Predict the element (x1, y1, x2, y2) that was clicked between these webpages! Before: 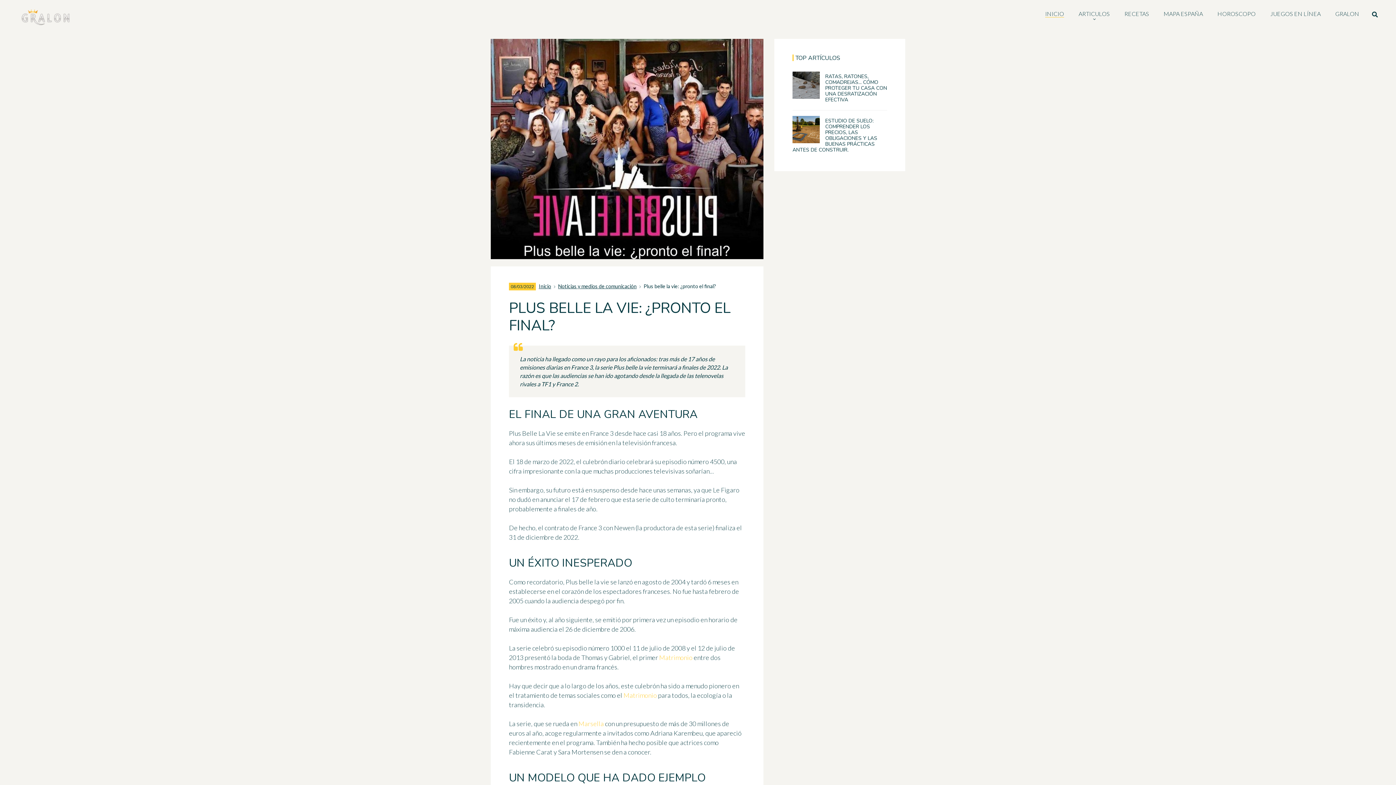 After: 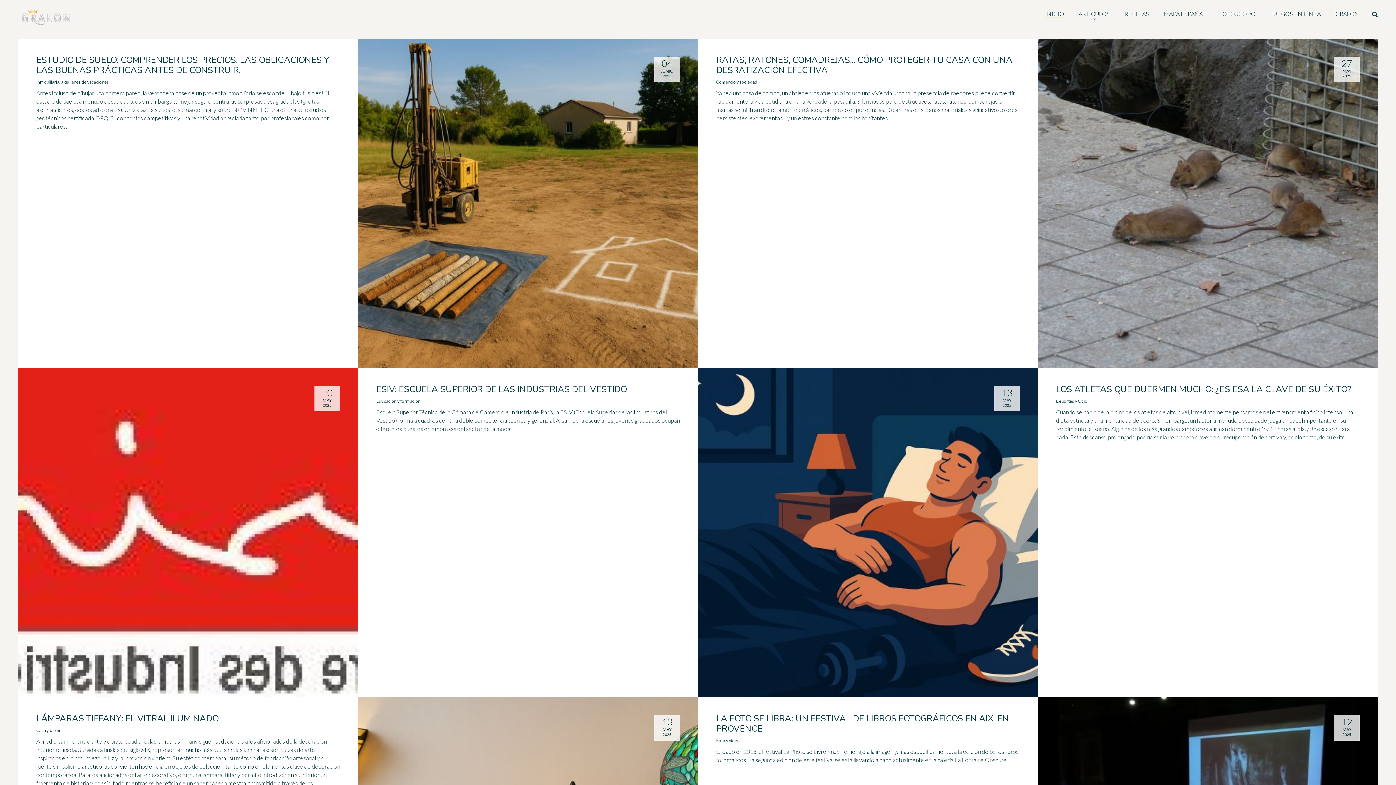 Action: bbox: (1071, 7, 1117, 19) label: ARTICULOS